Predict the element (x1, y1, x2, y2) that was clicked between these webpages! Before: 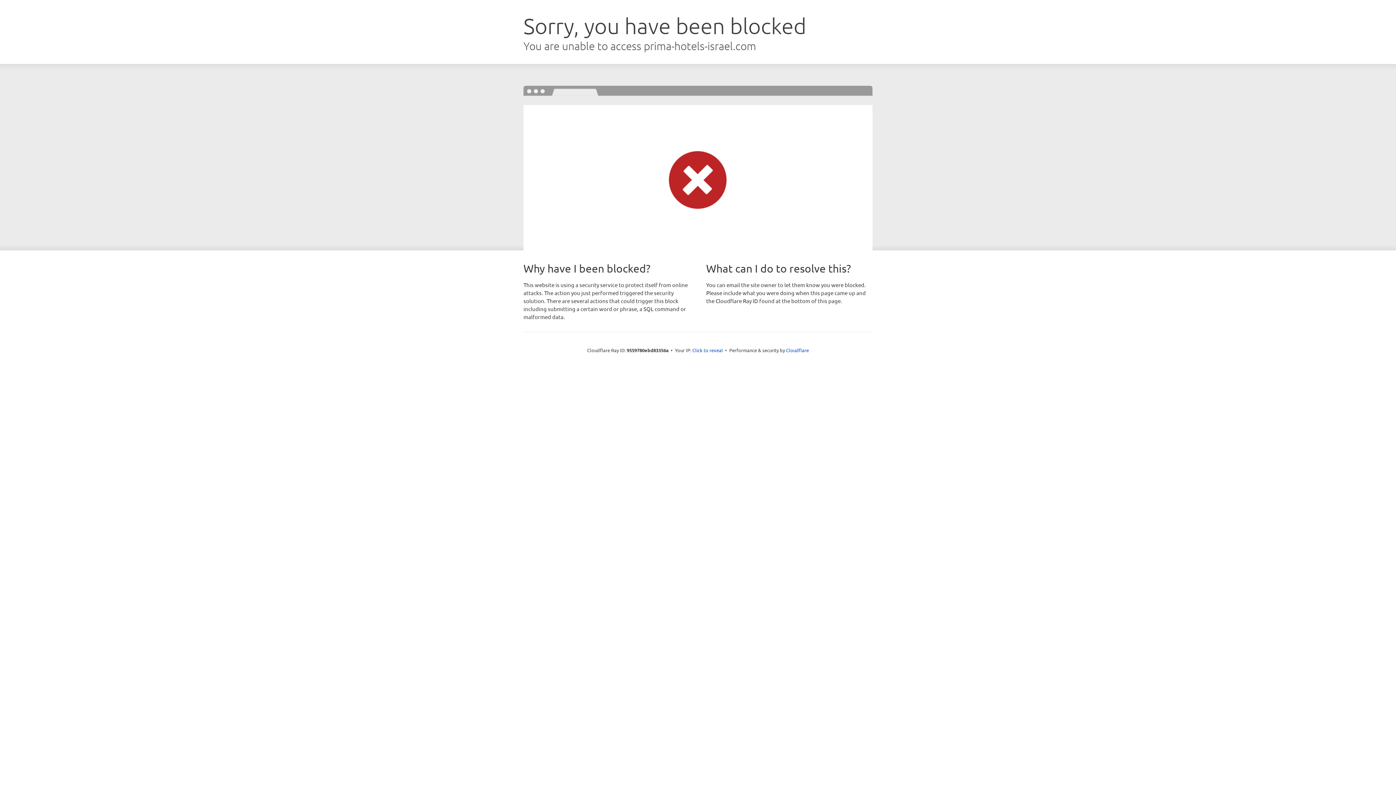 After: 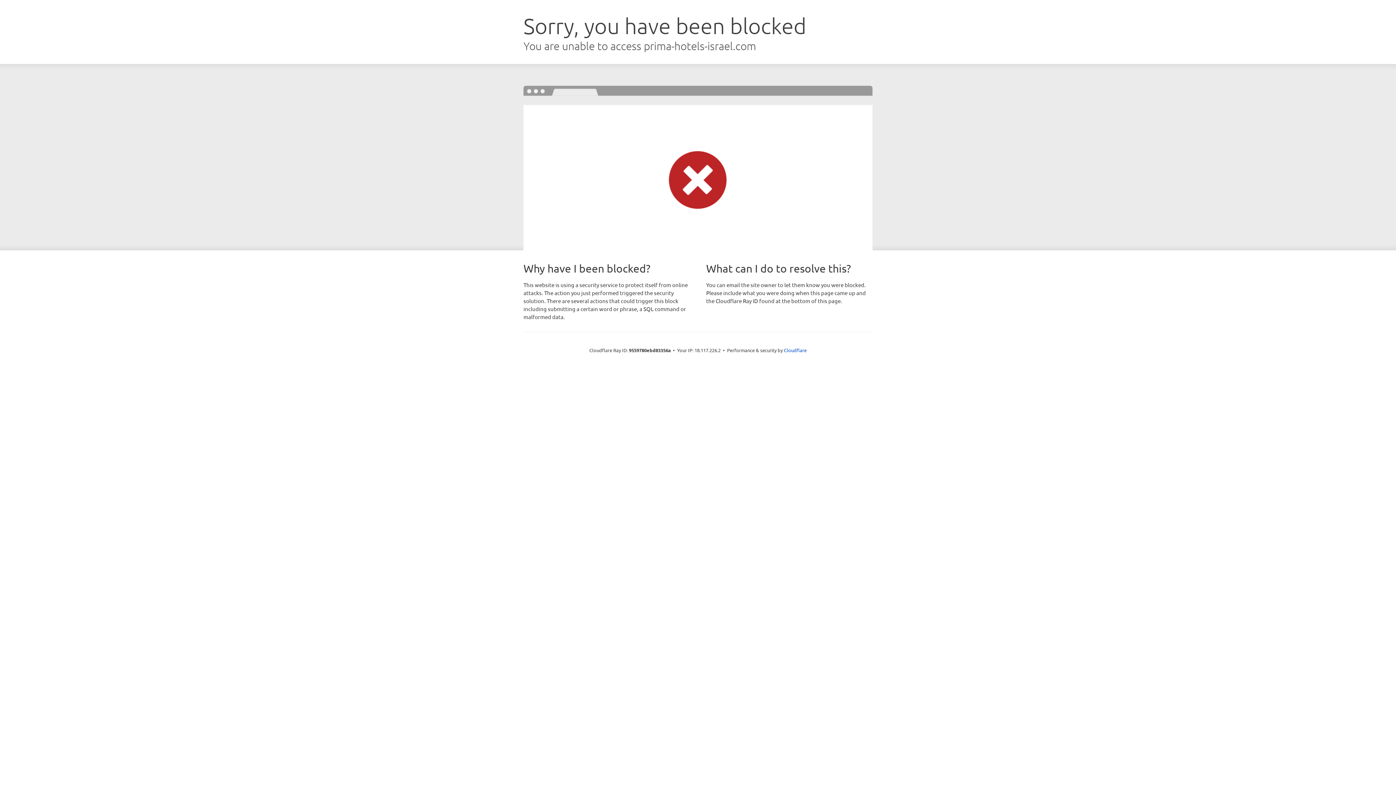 Action: label: Click to reveal bbox: (692, 346, 723, 353)